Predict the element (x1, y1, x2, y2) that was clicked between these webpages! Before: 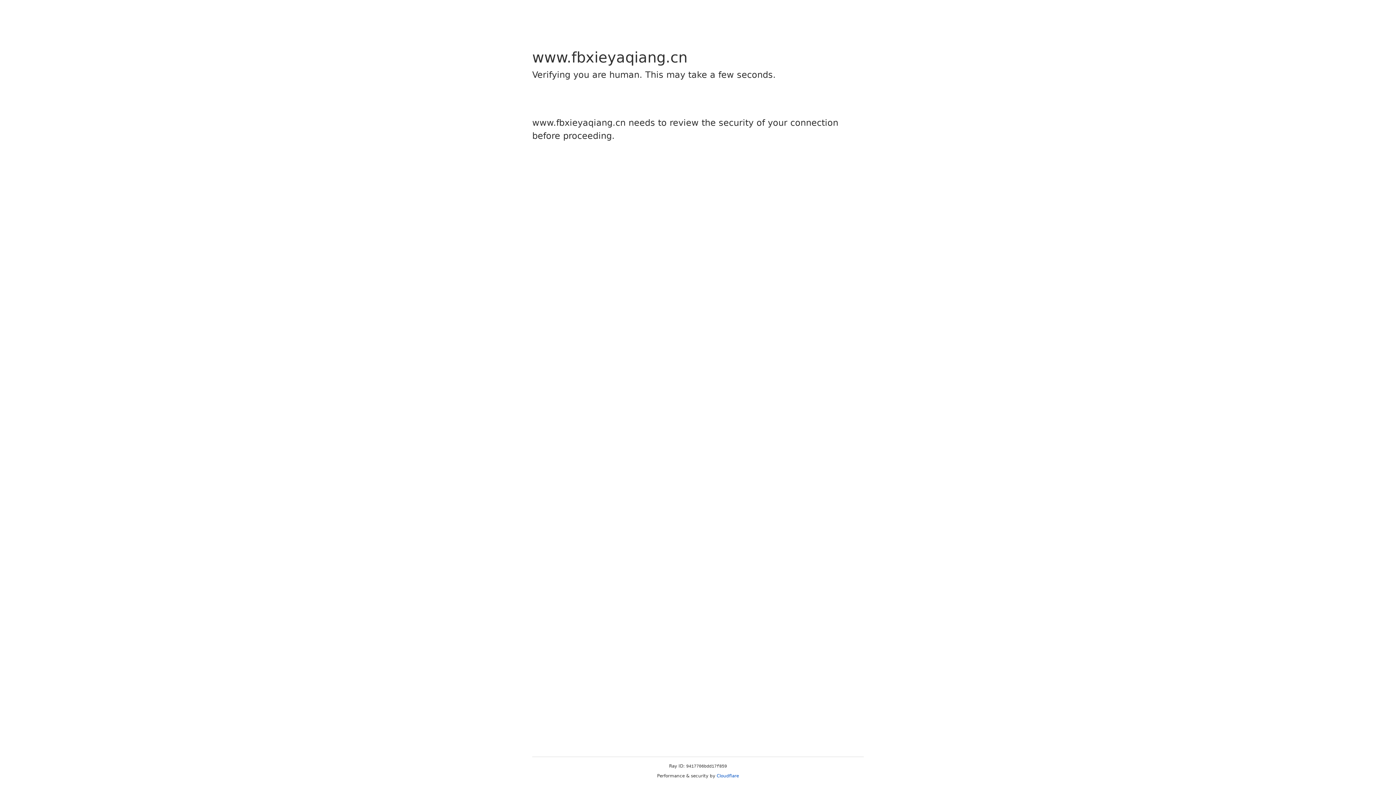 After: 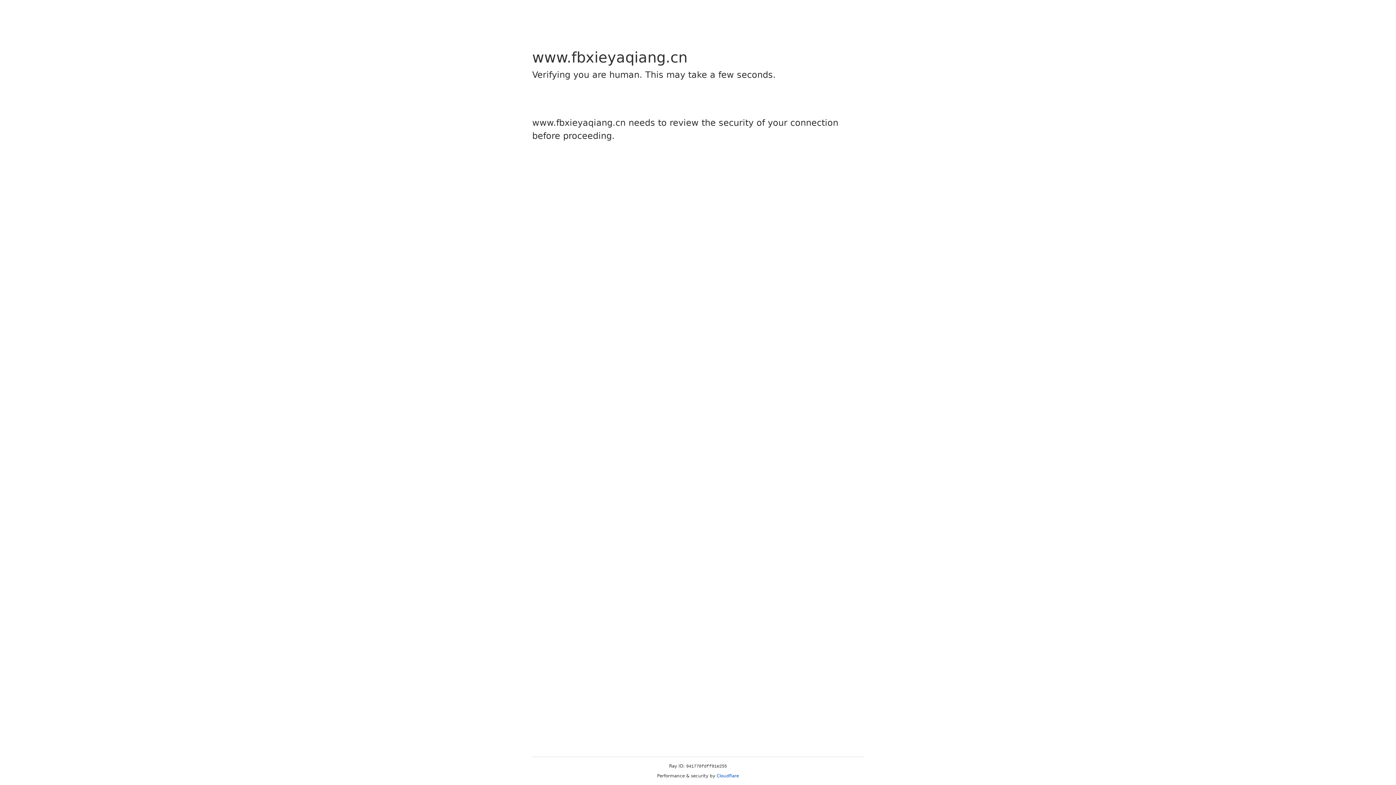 Action: label: Cloudflare bbox: (716, 773, 739, 778)